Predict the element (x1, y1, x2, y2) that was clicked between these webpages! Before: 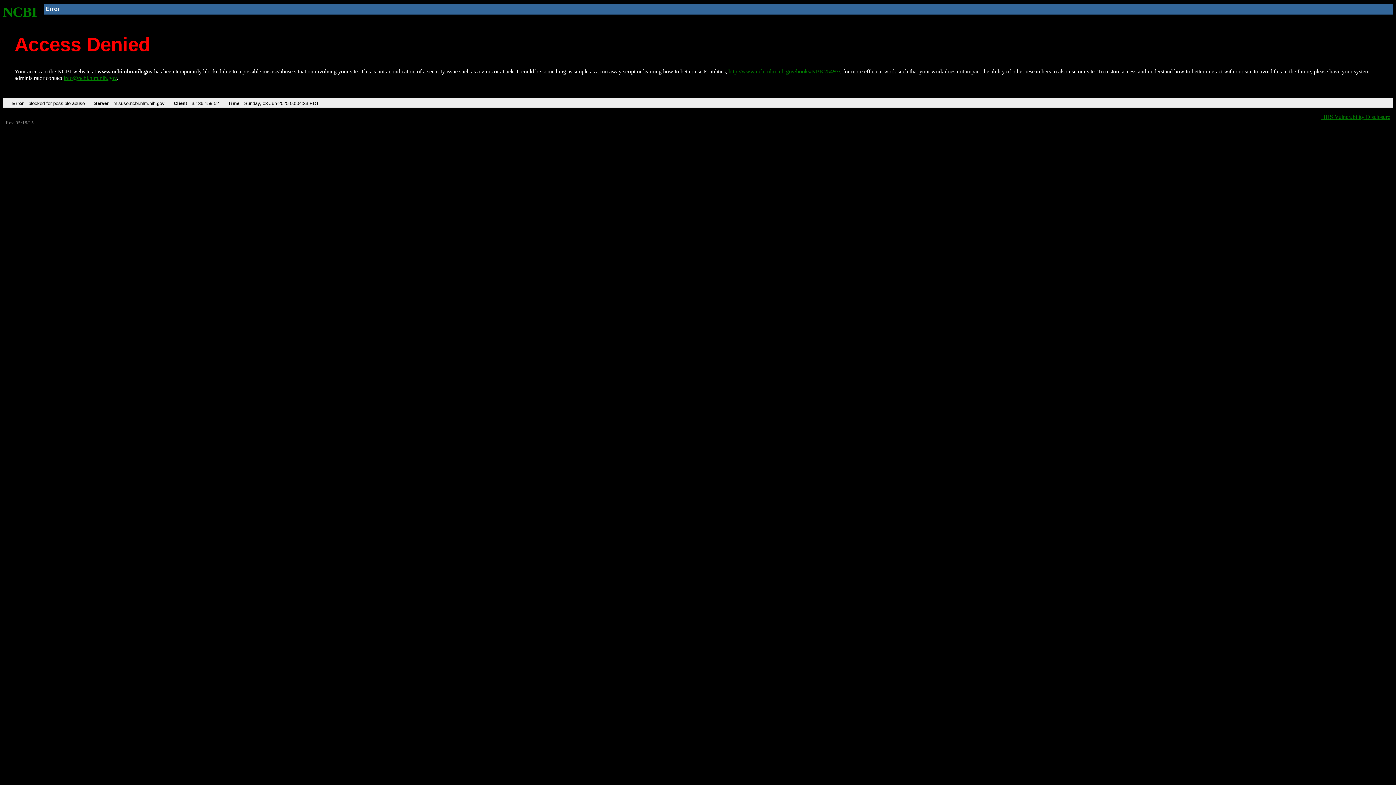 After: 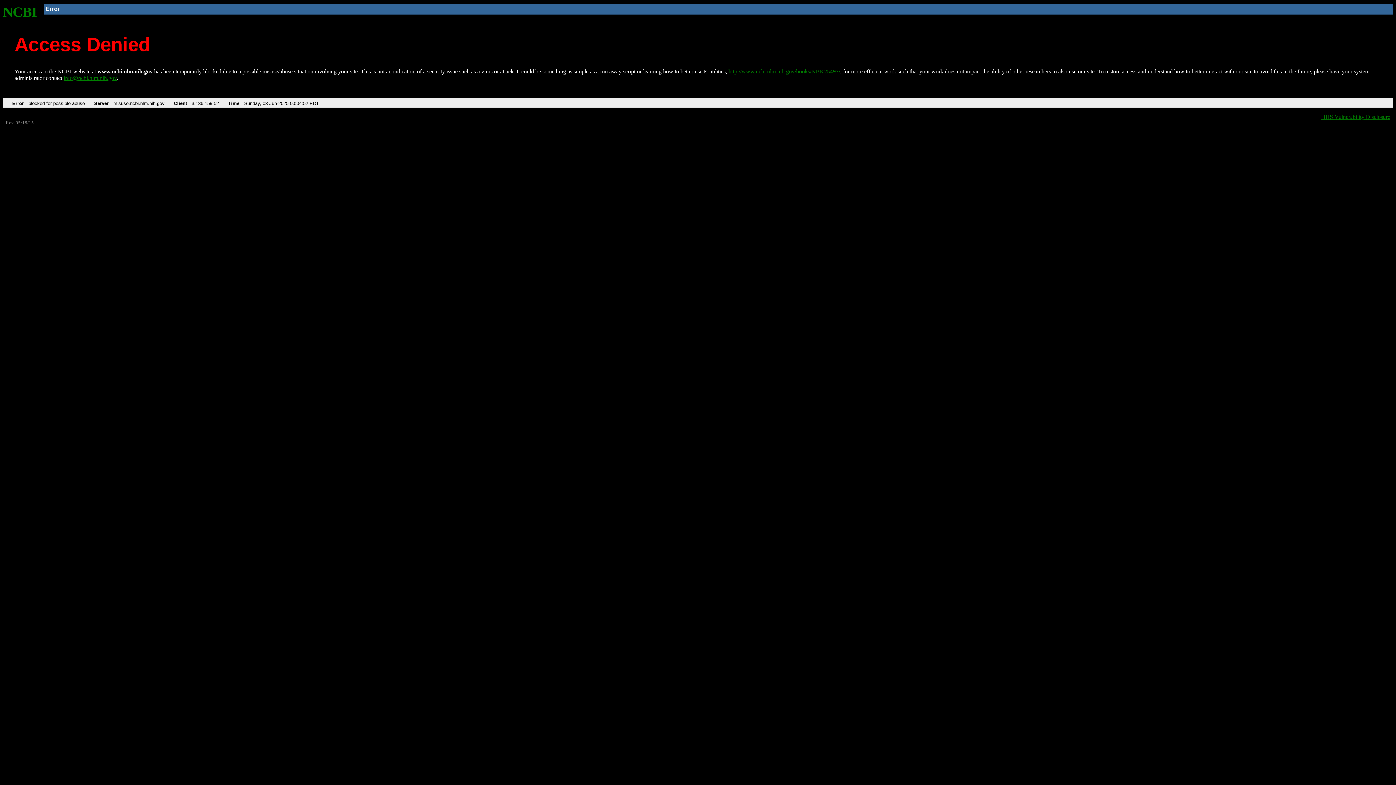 Action: label: NCBI bbox: (2, 4, 37, 19)